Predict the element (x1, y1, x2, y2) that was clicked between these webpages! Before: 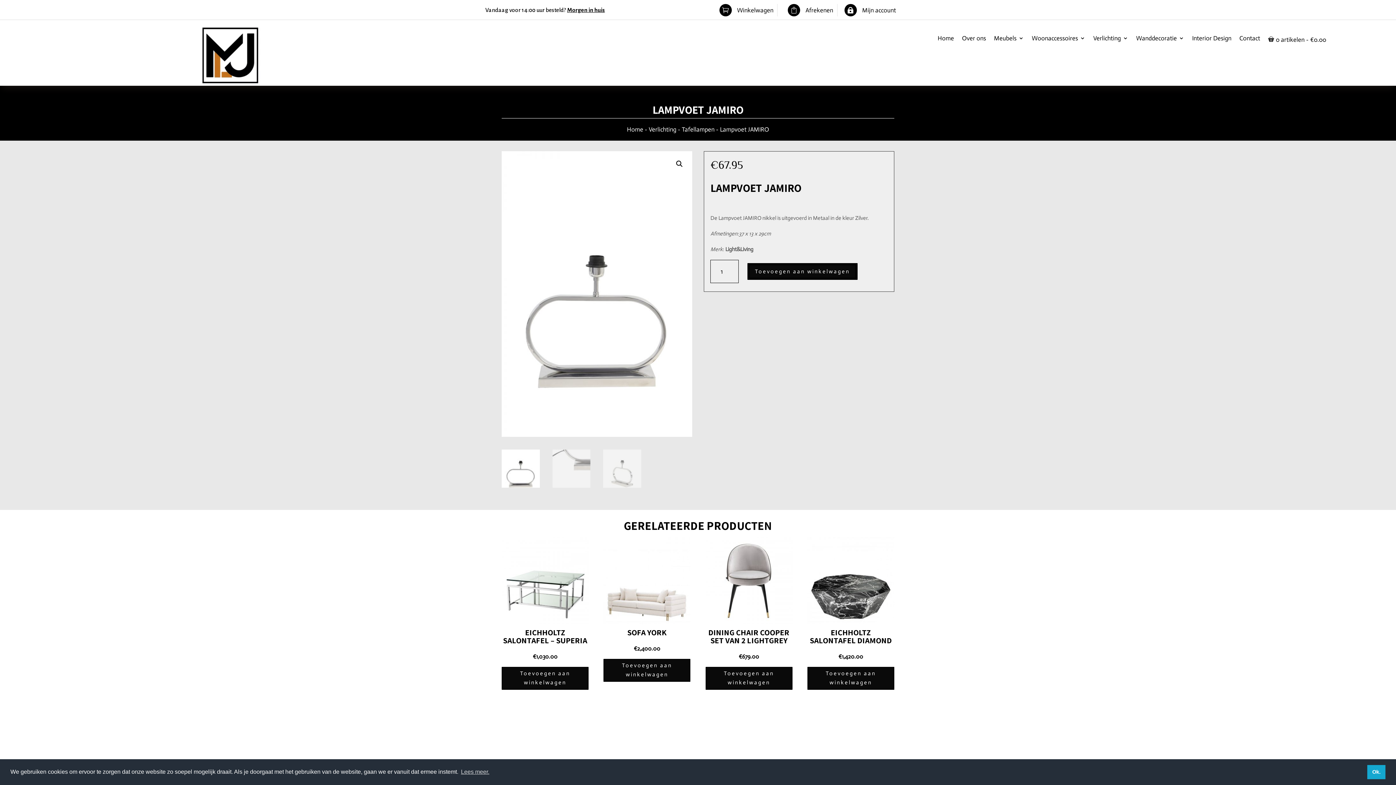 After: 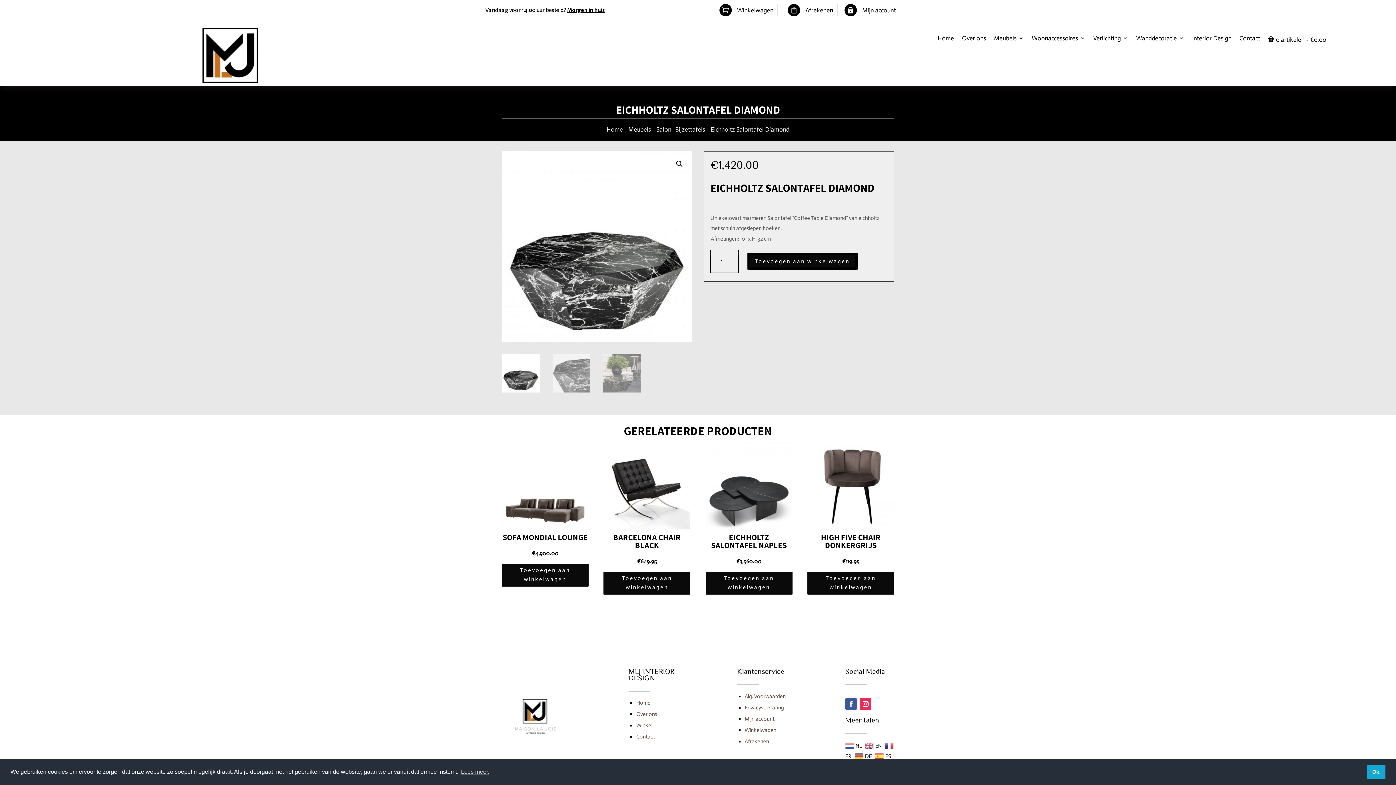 Action: bbox: (807, 537, 894, 661) label: EICHHOLTZ SALONTAFEL DIAMOND
€1,420.00